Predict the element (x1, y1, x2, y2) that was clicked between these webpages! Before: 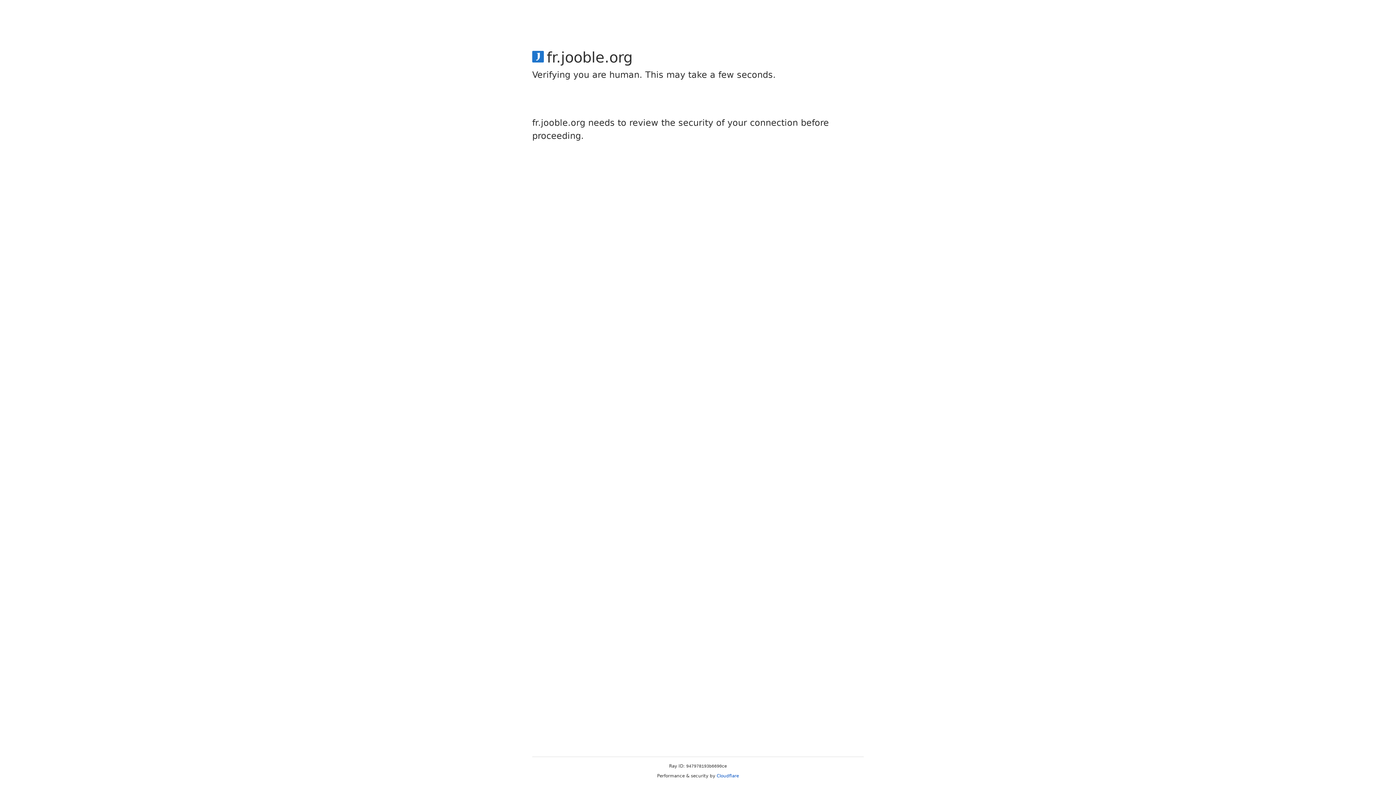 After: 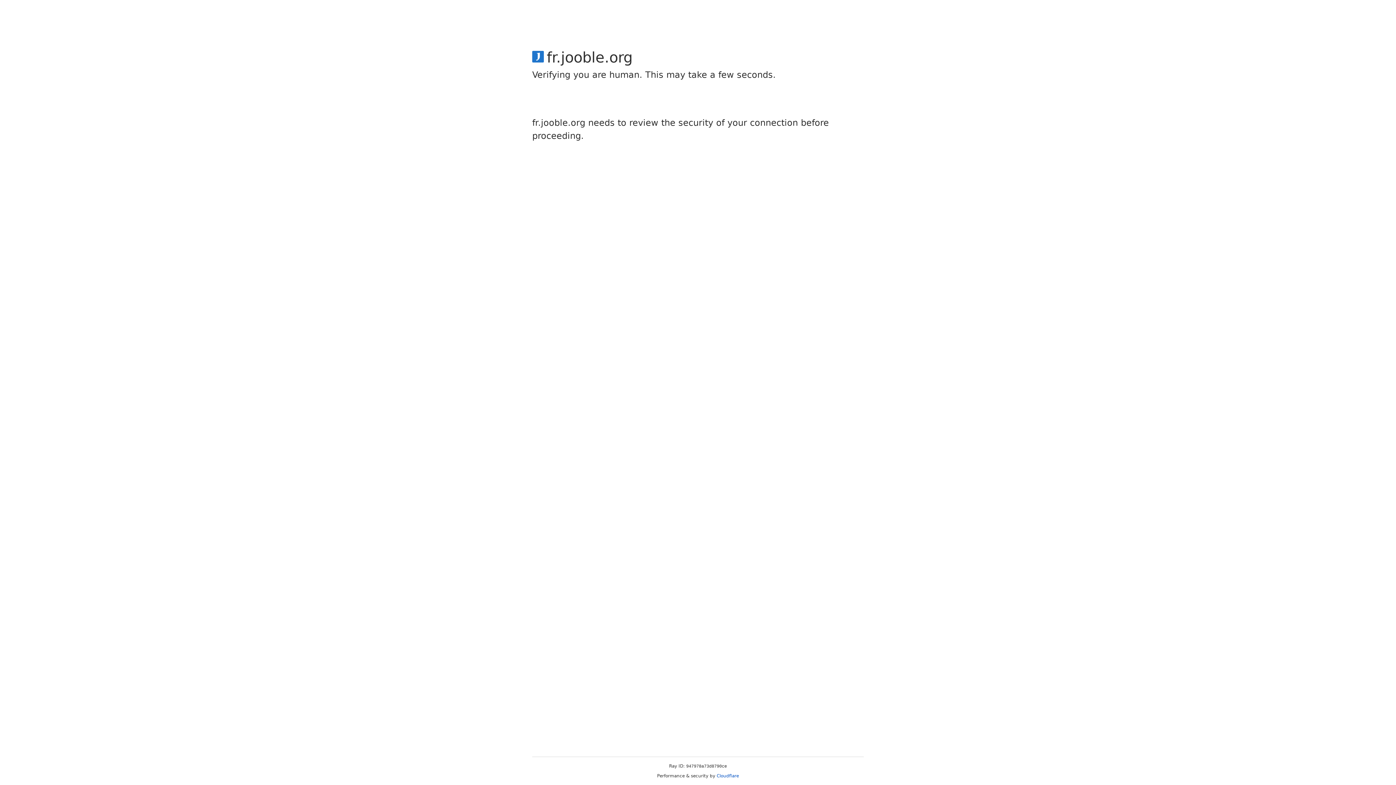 Action: bbox: (716, 773, 739, 778) label: Cloudflare